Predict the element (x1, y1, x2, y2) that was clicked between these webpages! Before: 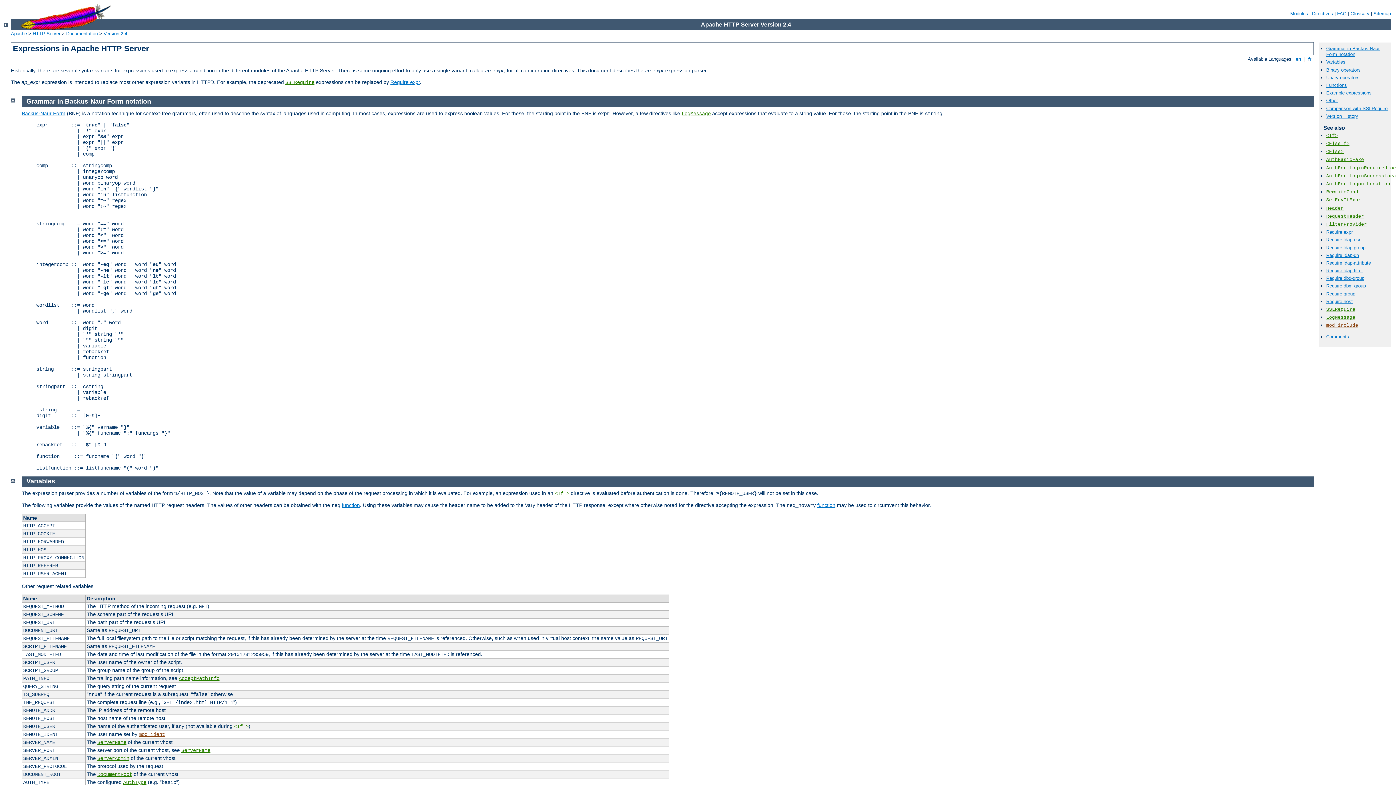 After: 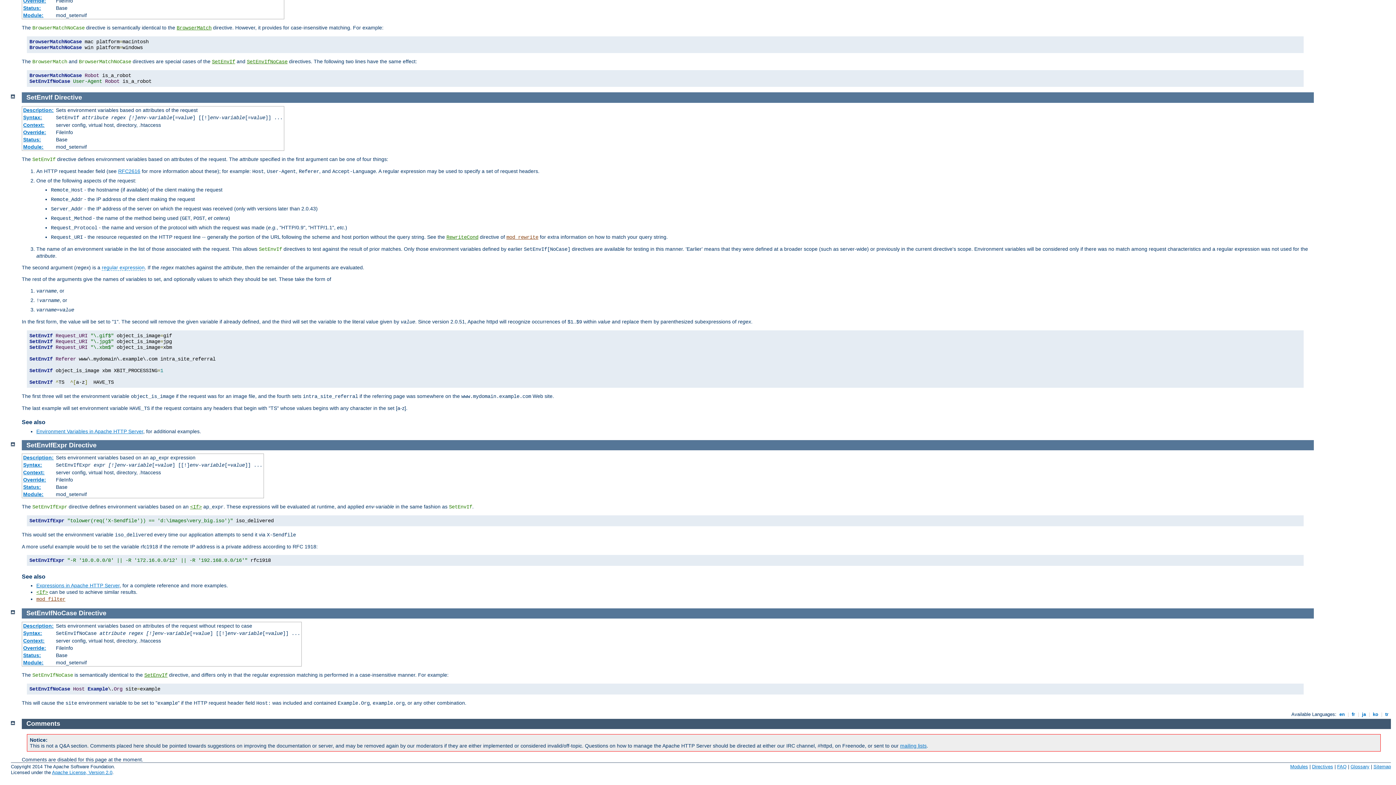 Action: label: SetEnvIfExpr bbox: (1326, 197, 1361, 203)